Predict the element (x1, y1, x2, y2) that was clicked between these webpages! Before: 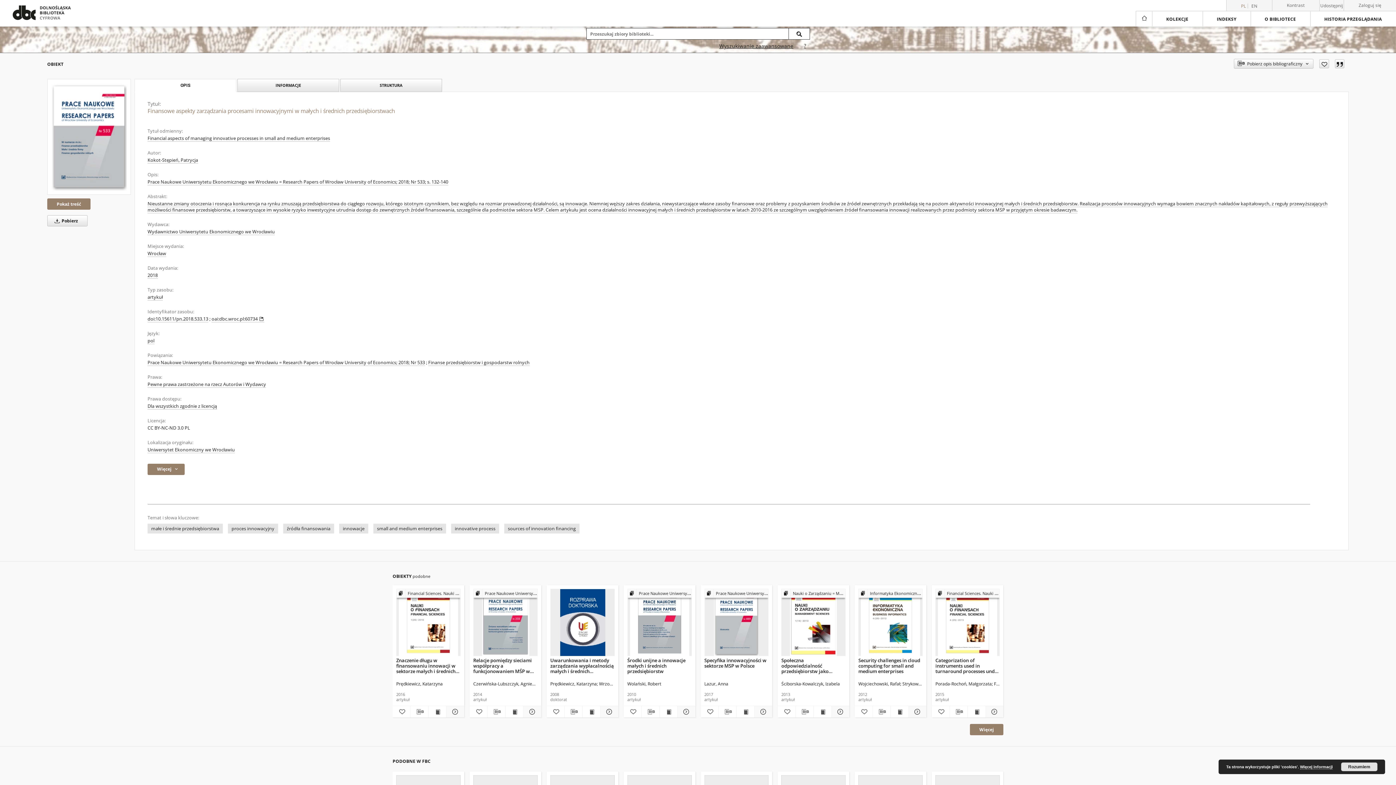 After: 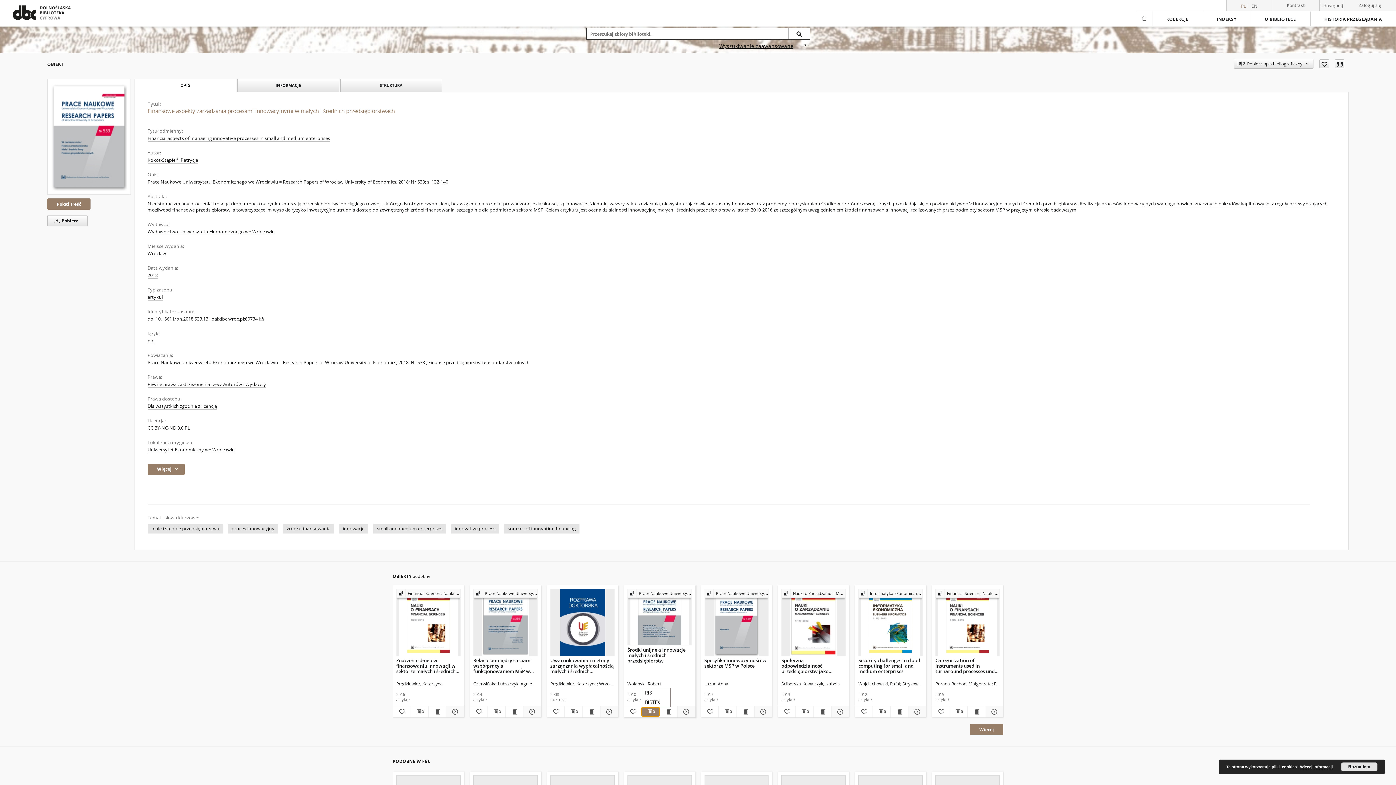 Action: bbox: (641, 707, 659, 716) label: Pobierz opis bibliograficzny